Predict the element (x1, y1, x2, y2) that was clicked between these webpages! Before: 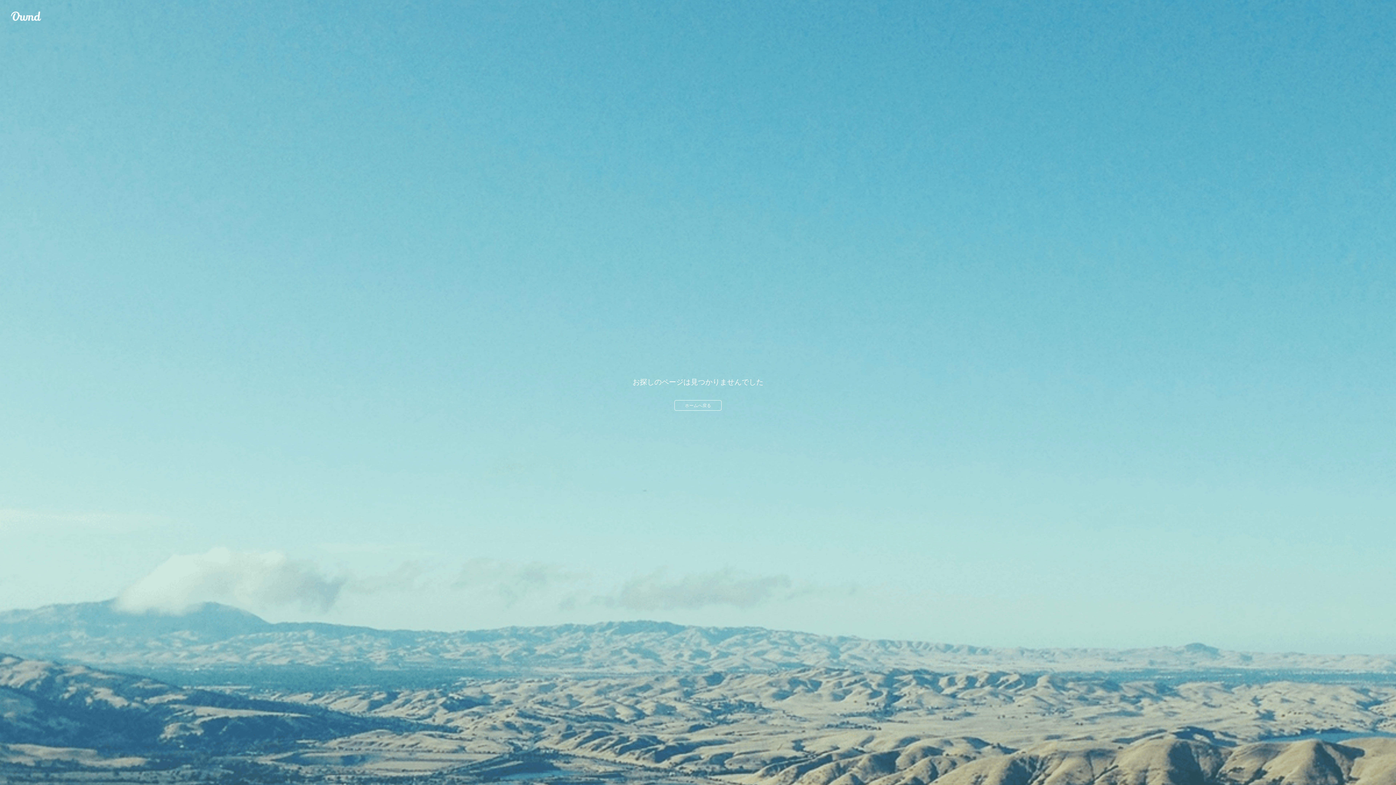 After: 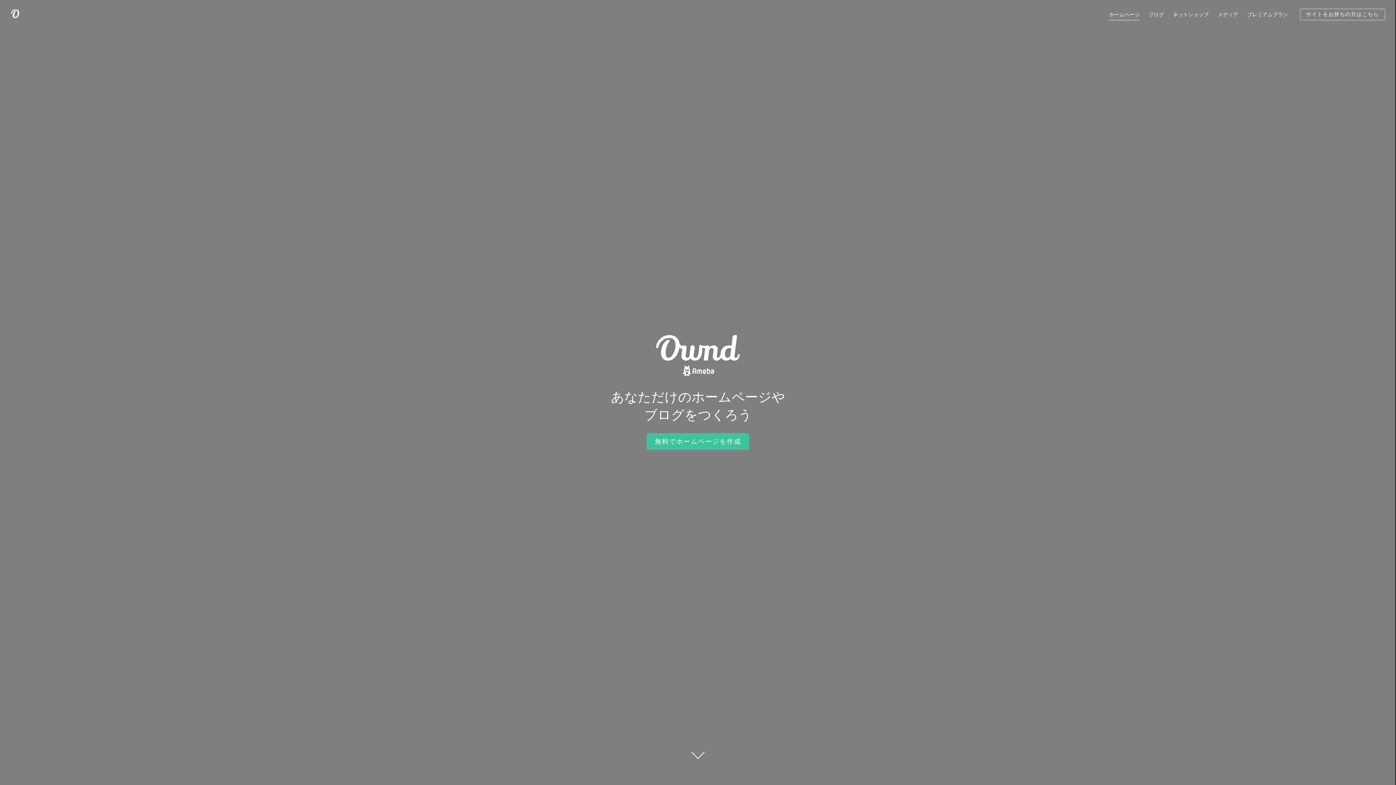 Action: bbox: (674, 400, 721, 410) label: ホームへ戻る